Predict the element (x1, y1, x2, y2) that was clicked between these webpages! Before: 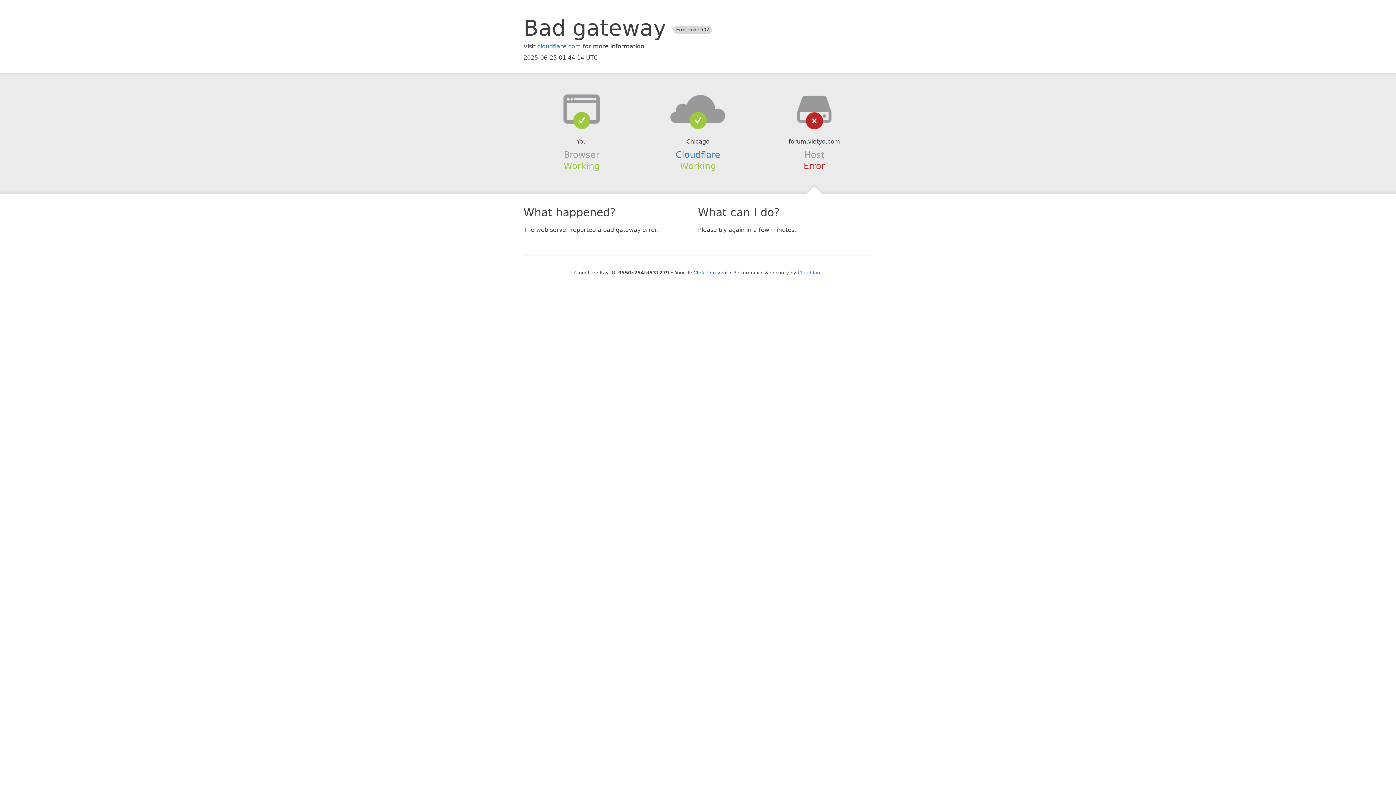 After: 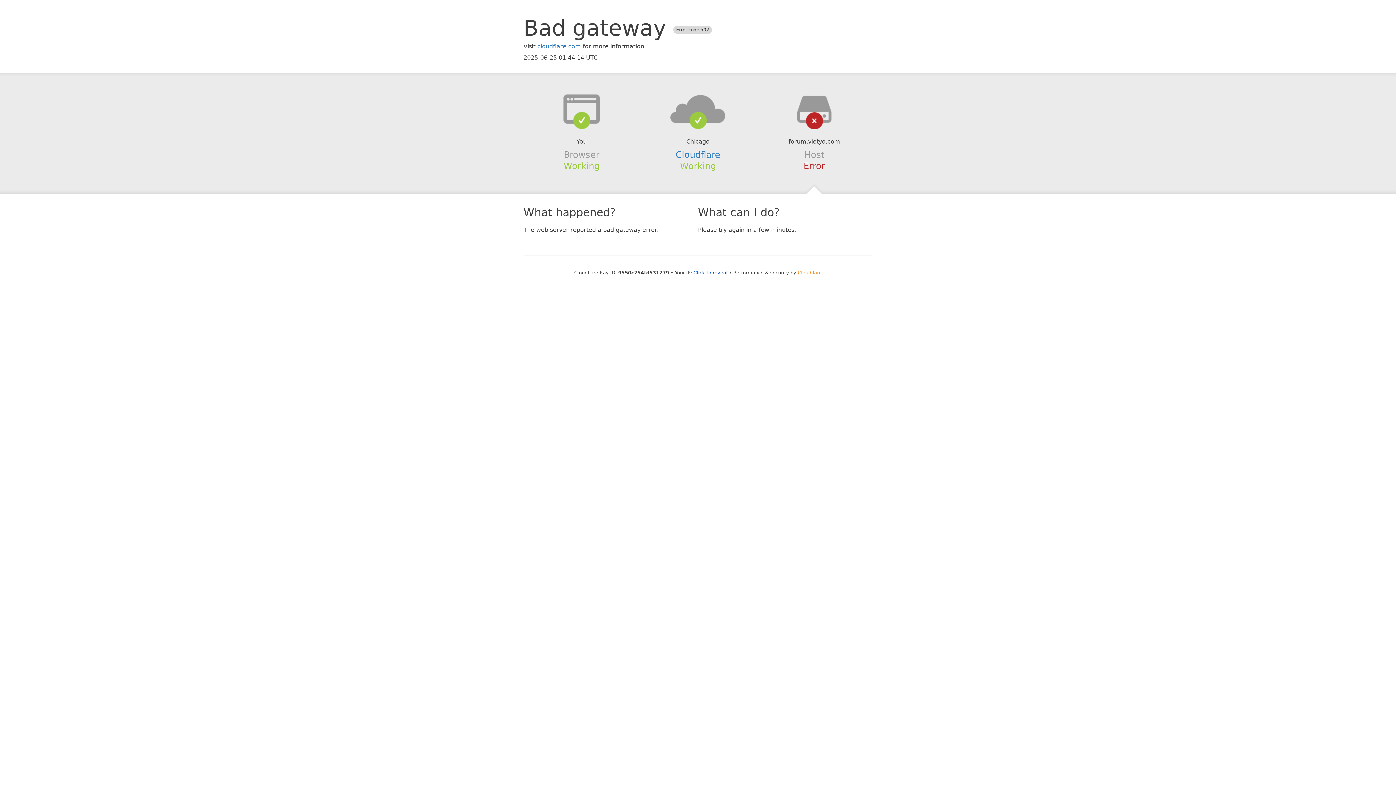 Action: label: Cloudflare bbox: (798, 270, 822, 275)